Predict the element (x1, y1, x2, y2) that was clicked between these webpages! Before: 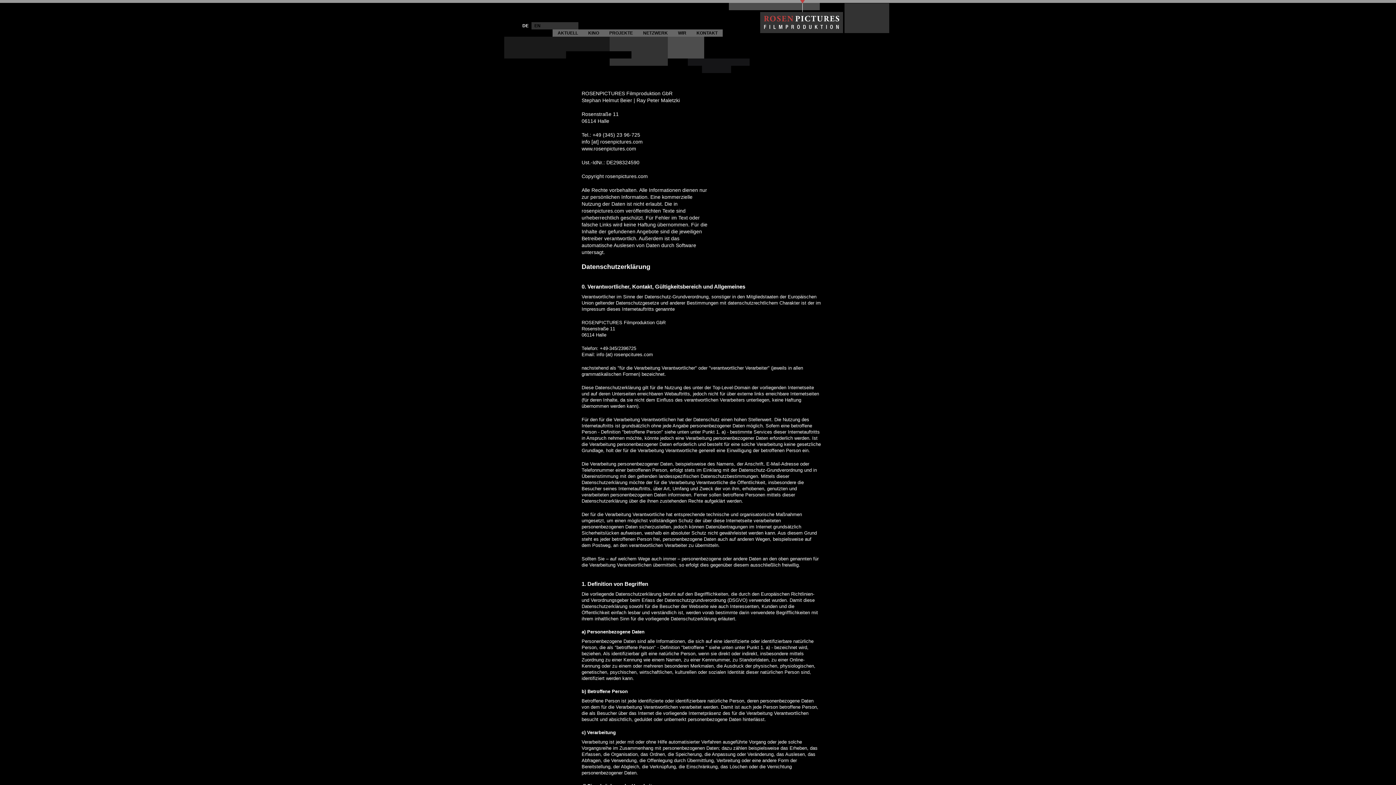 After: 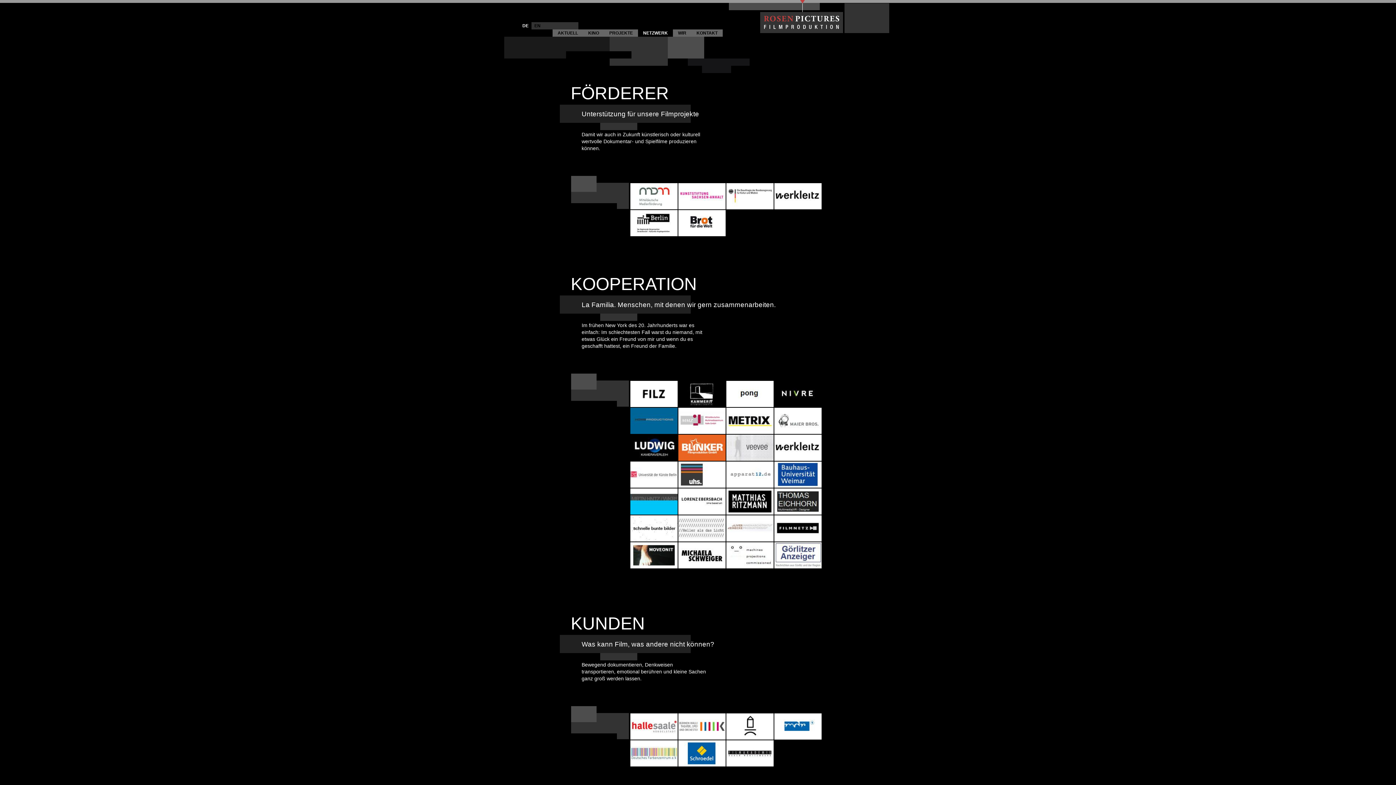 Action: bbox: (638, 29, 673, 36) label: NETZWERK